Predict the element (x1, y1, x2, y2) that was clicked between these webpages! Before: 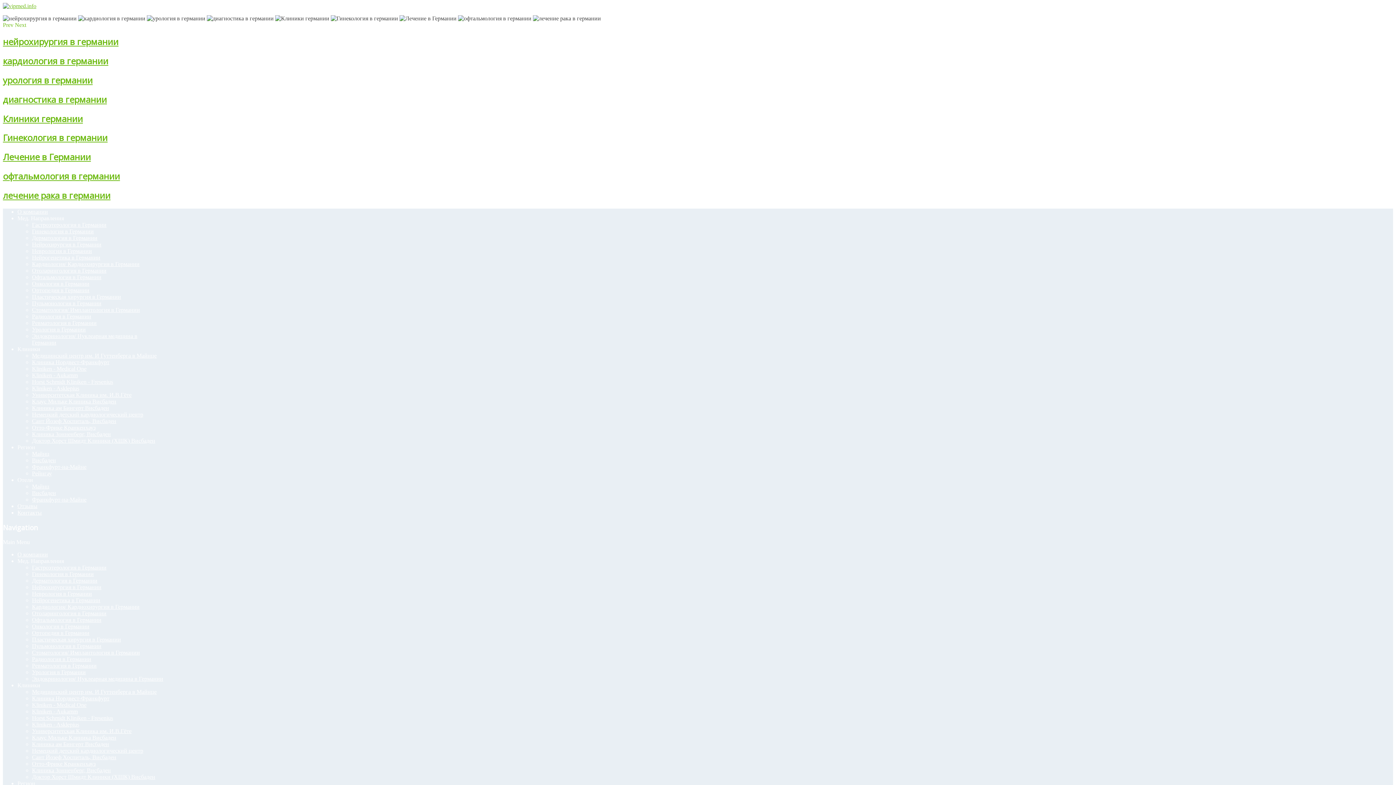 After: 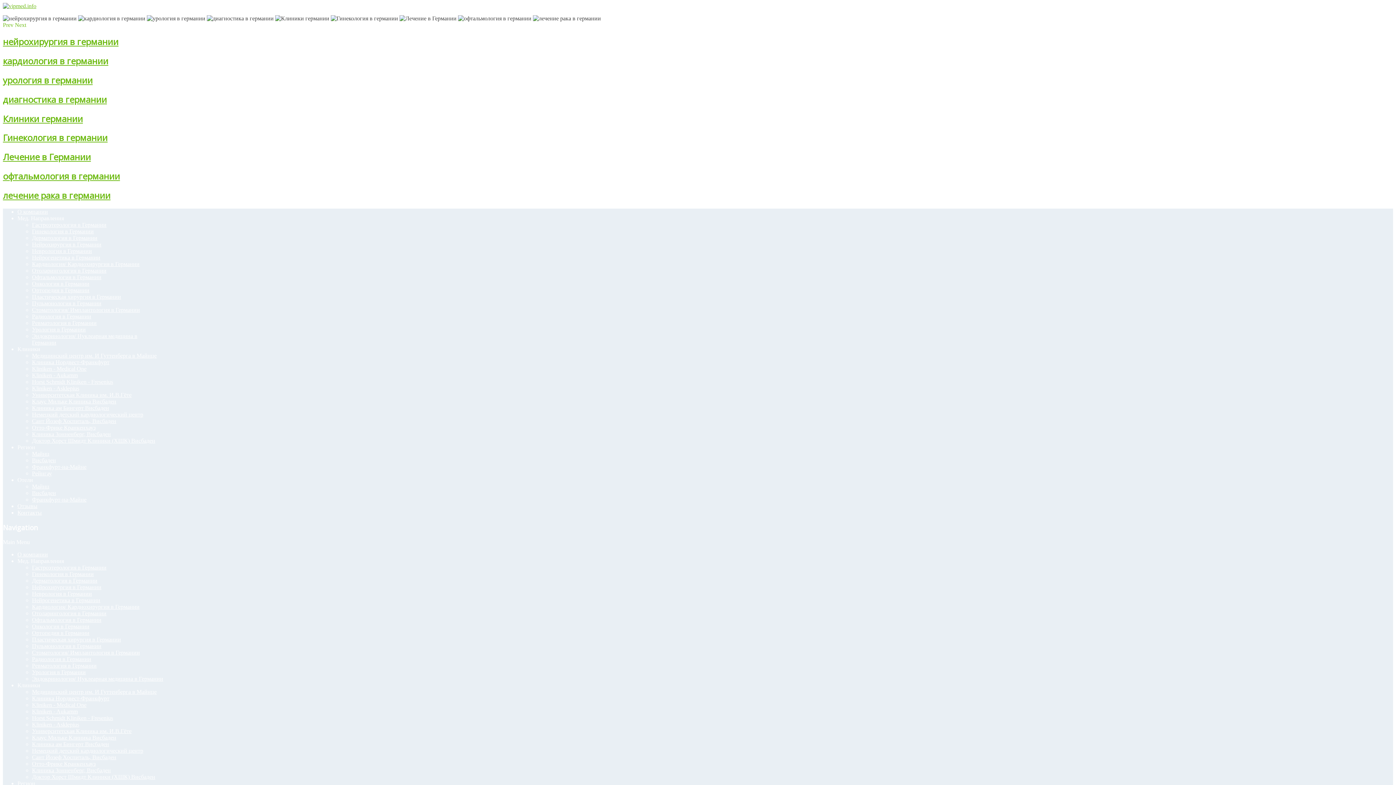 Action: label: Клиника Зонненберг, Висбаден bbox: (32, 431, 110, 437)